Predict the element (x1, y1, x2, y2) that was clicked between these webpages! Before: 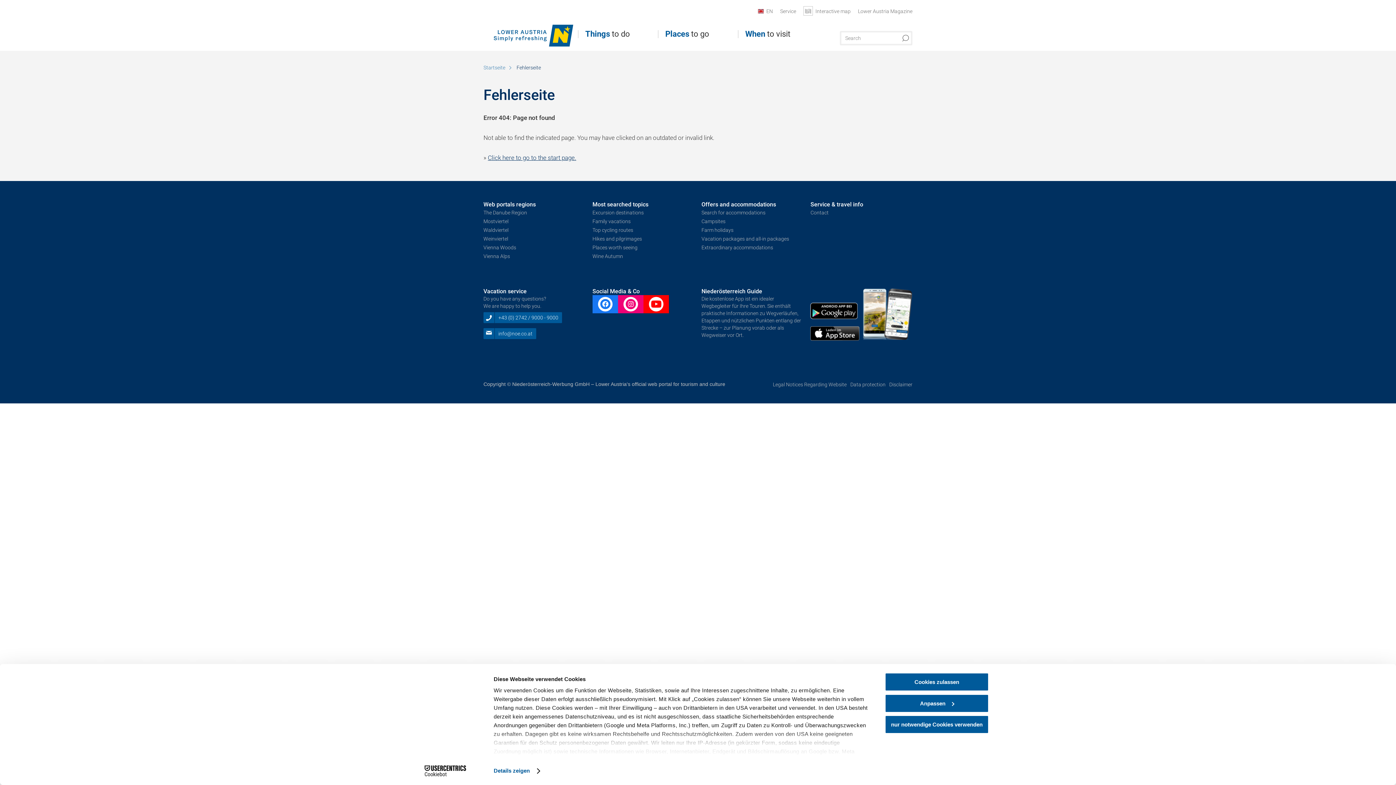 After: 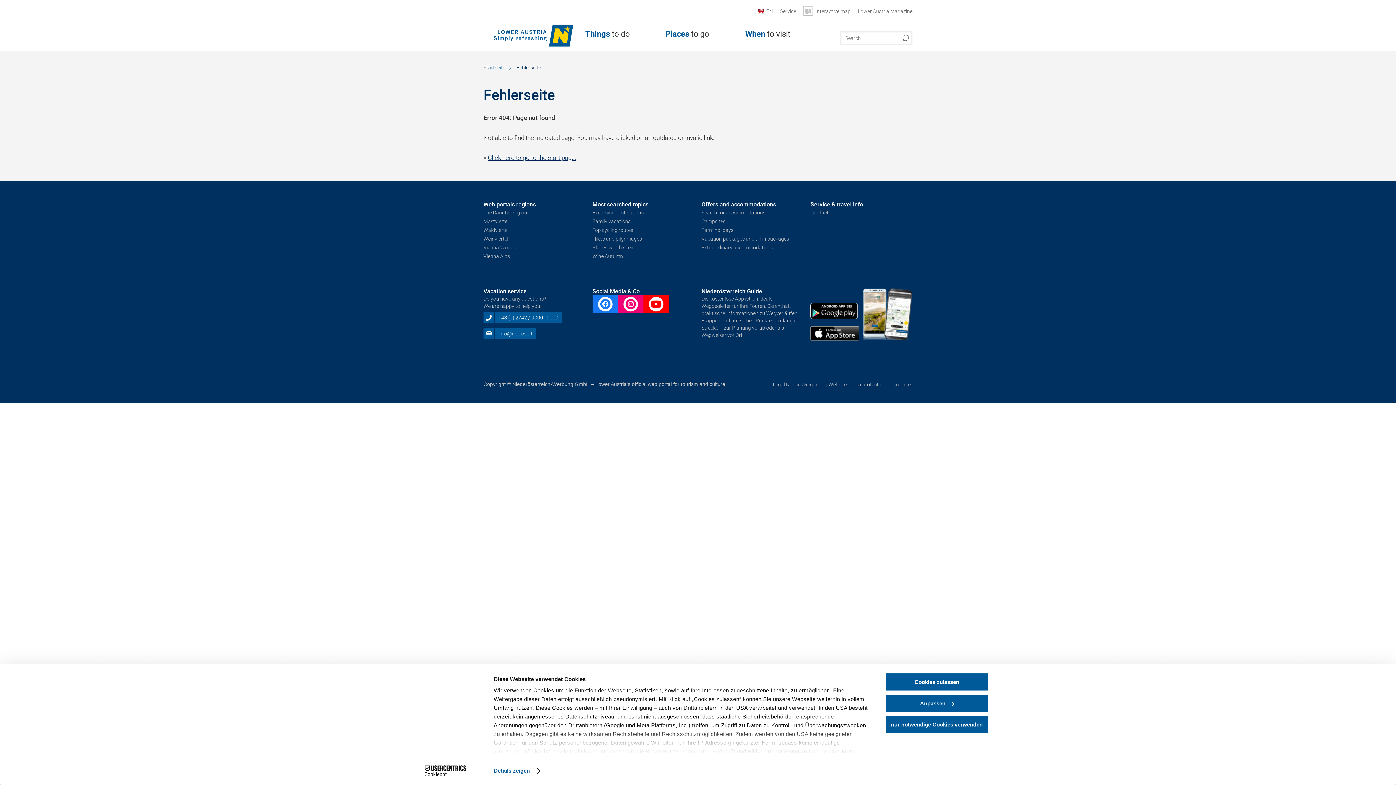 Action: label: Cookiebot - opens in a new window bbox: (413, 765, 477, 776)